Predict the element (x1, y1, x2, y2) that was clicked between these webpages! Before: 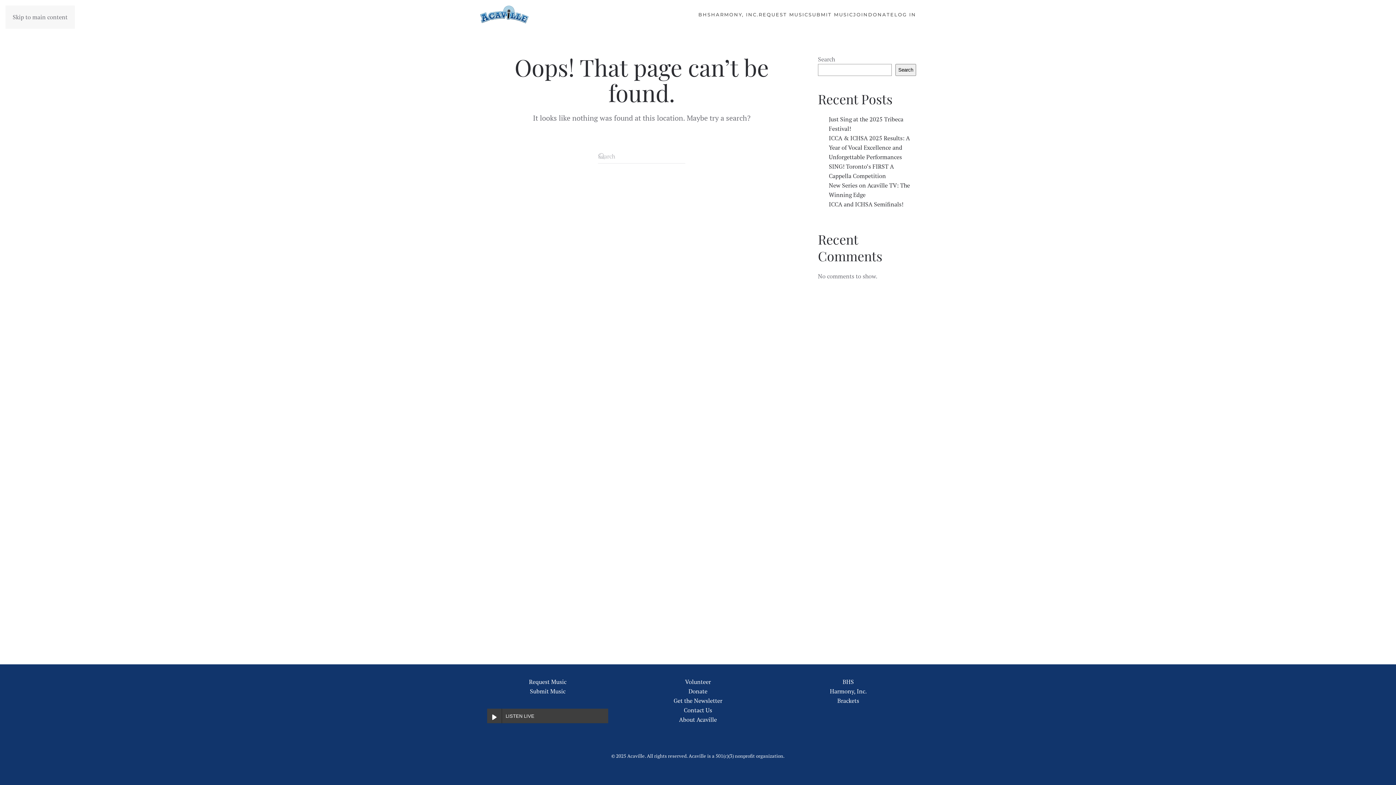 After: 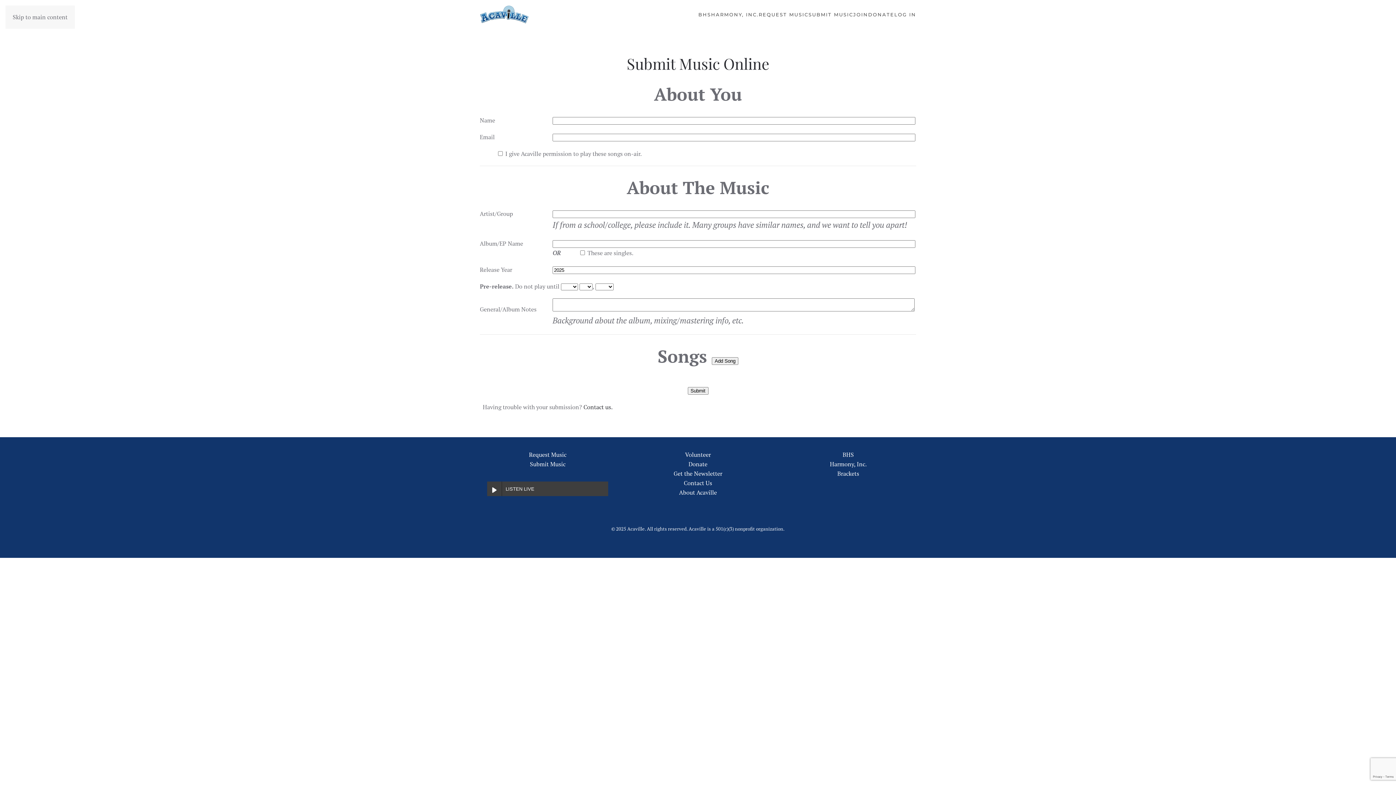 Action: bbox: (530, 687, 565, 695) label: Submit Music